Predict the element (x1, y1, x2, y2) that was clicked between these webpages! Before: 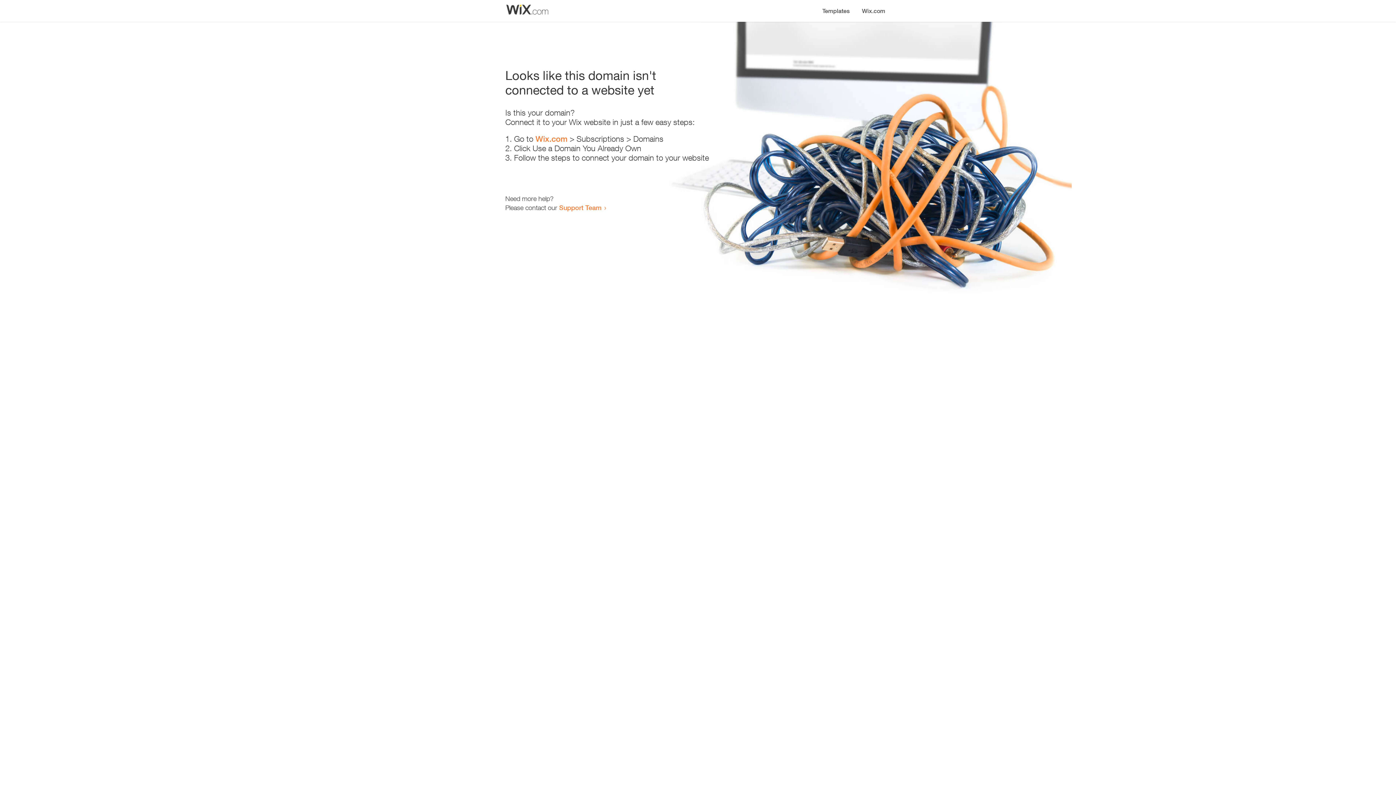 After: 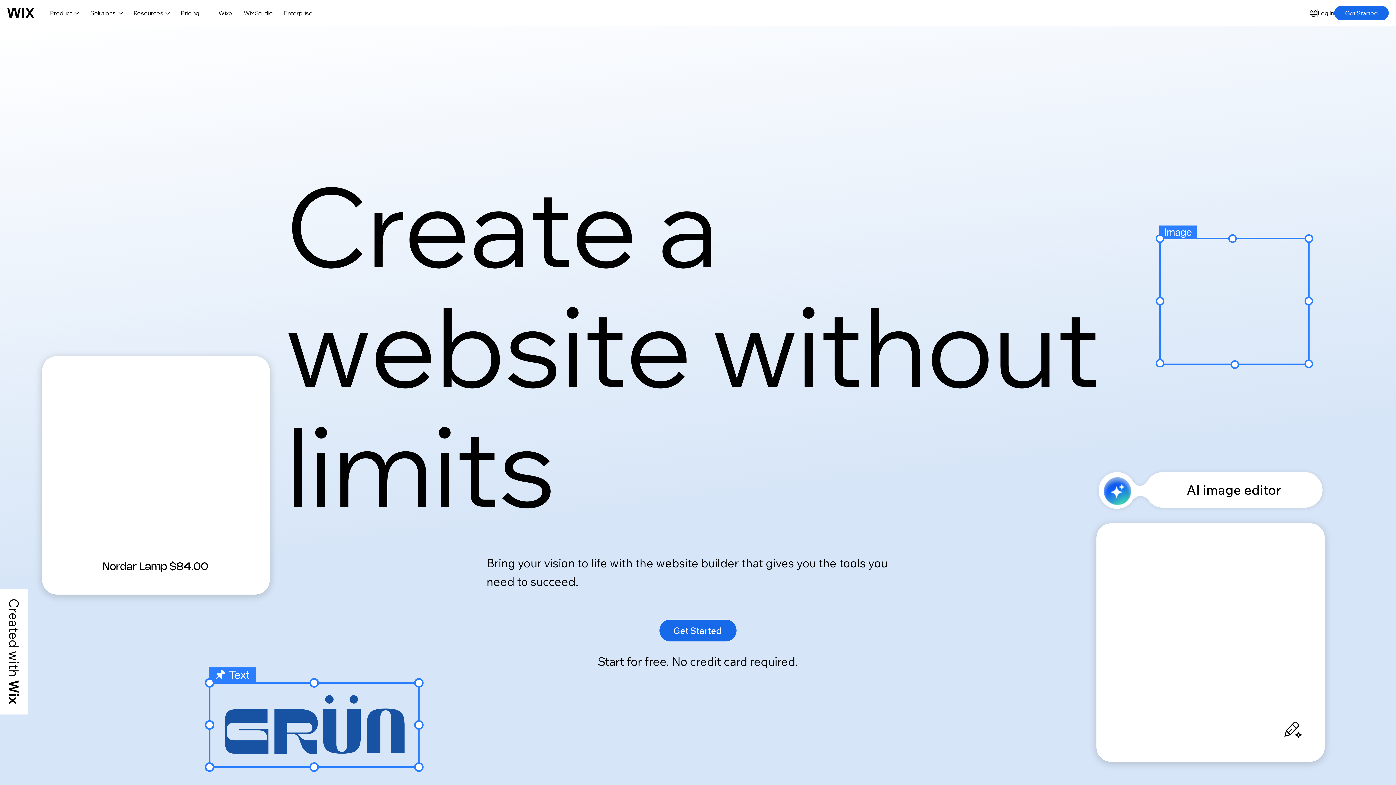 Action: label: Wix.com bbox: (535, 134, 567, 143)